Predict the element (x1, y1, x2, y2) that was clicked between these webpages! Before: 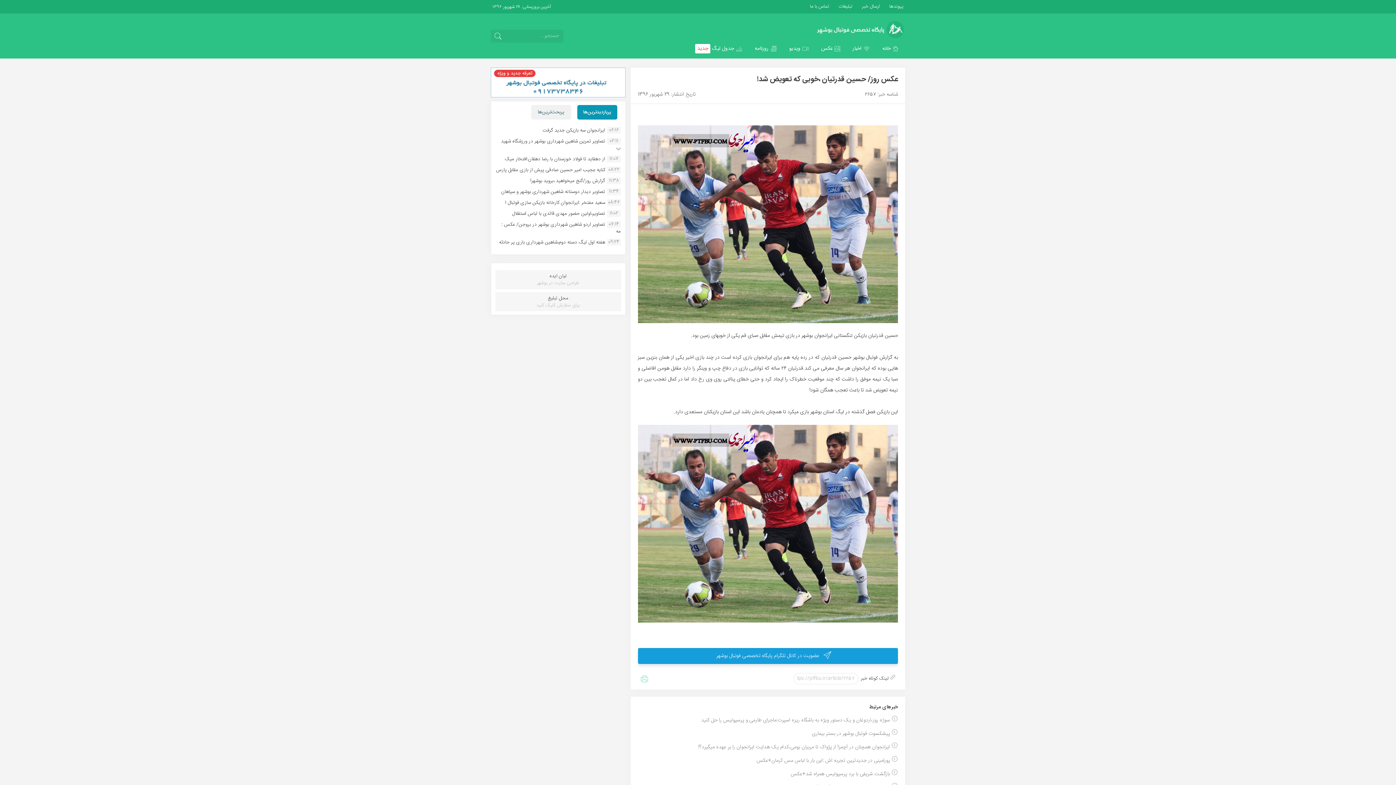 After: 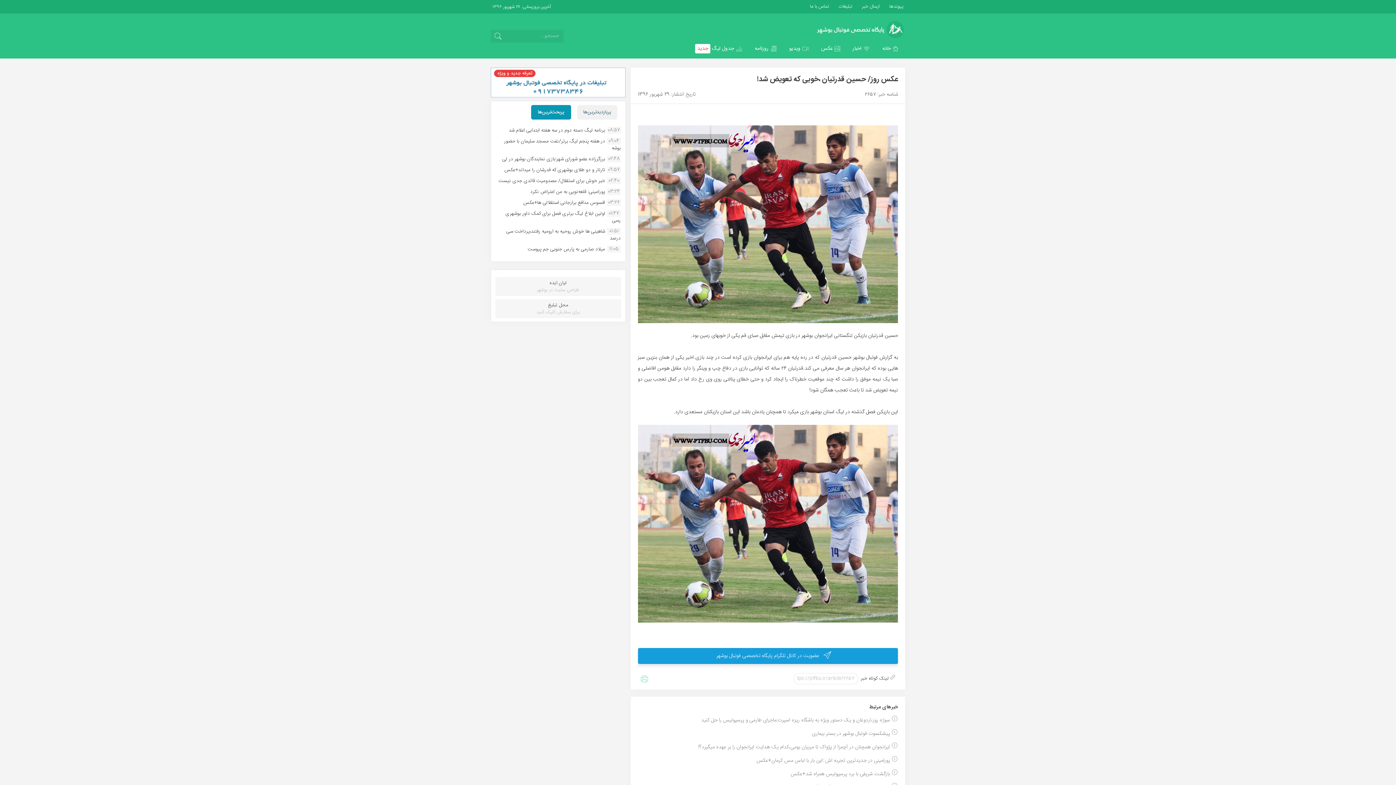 Action: bbox: (531, 105, 571, 119) label: پربحث‌ترین‌ها